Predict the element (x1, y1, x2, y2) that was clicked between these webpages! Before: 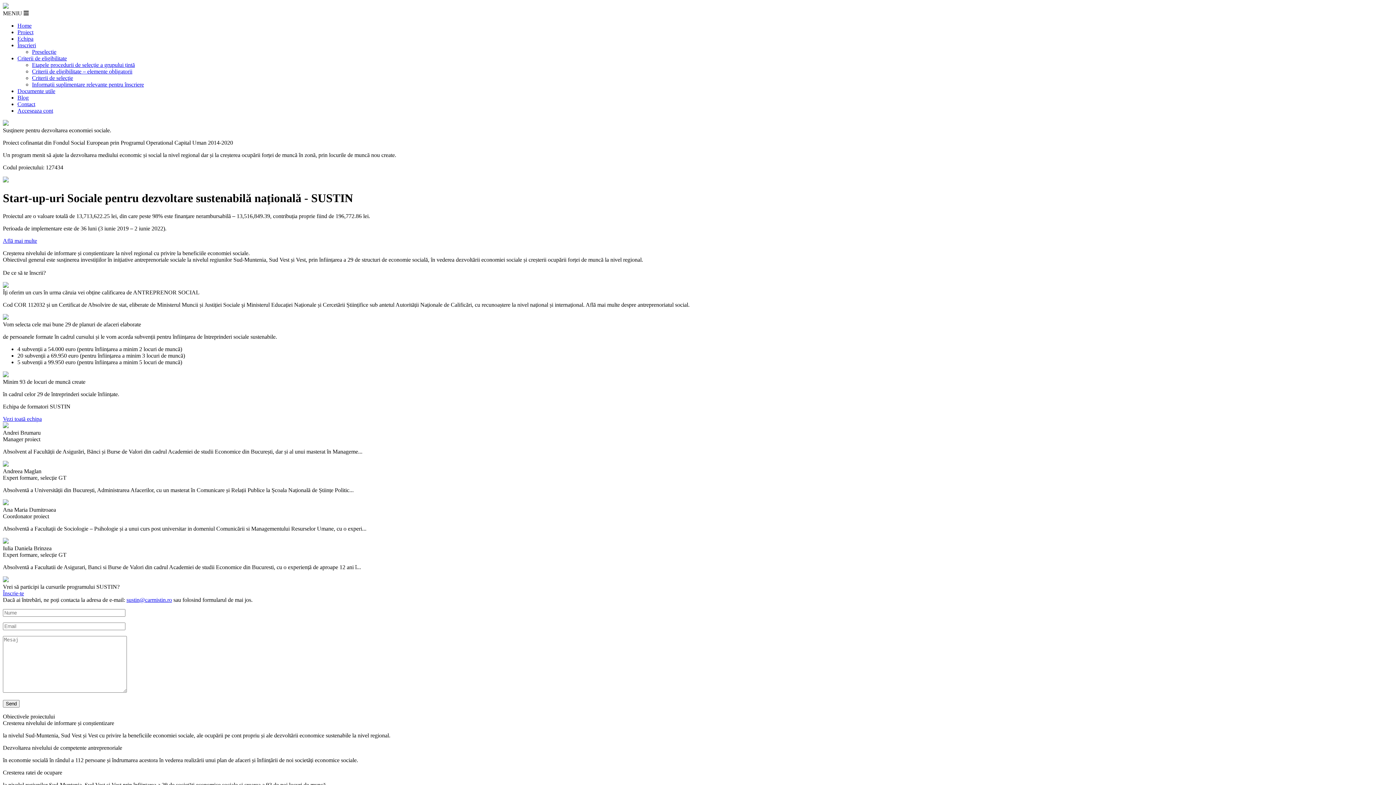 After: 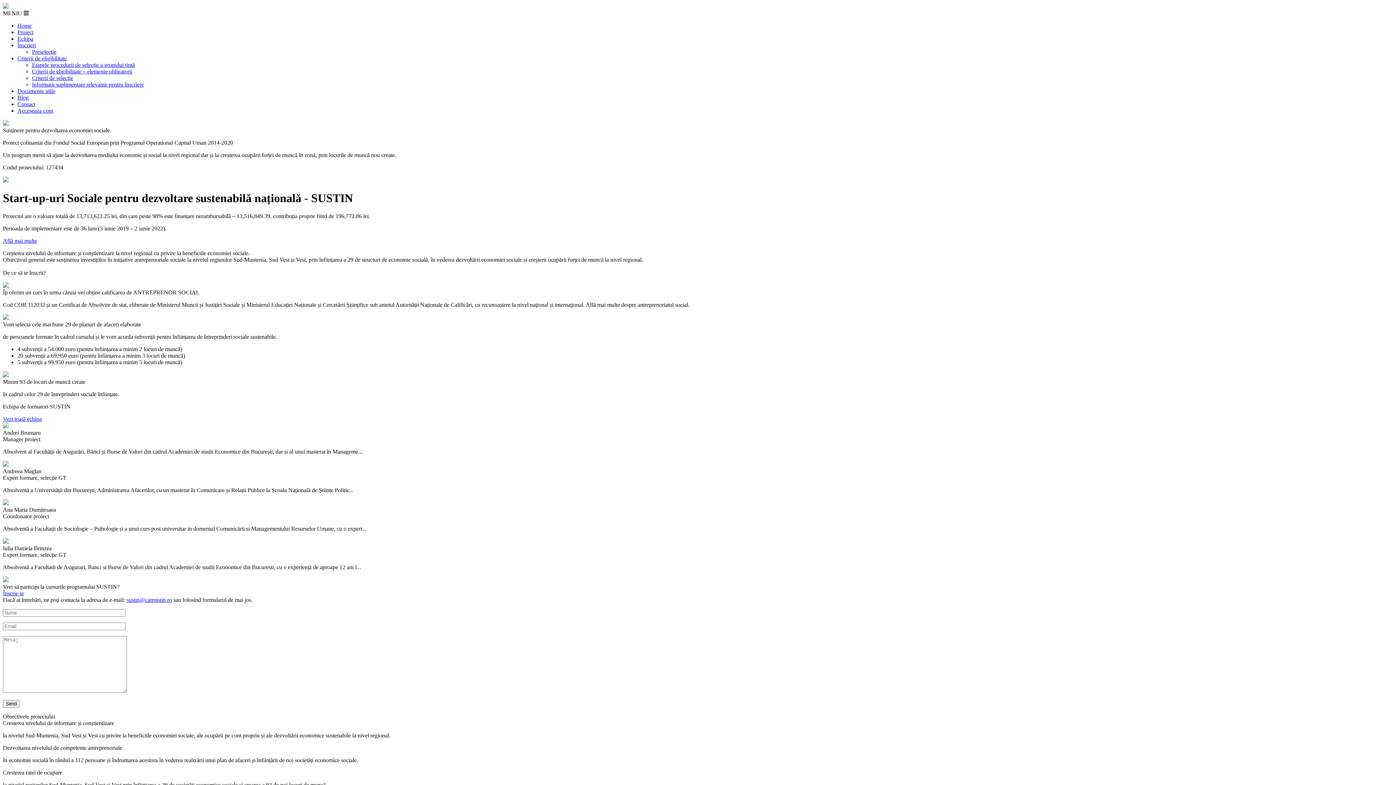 Action: label: Înscrieri bbox: (17, 42, 36, 48)